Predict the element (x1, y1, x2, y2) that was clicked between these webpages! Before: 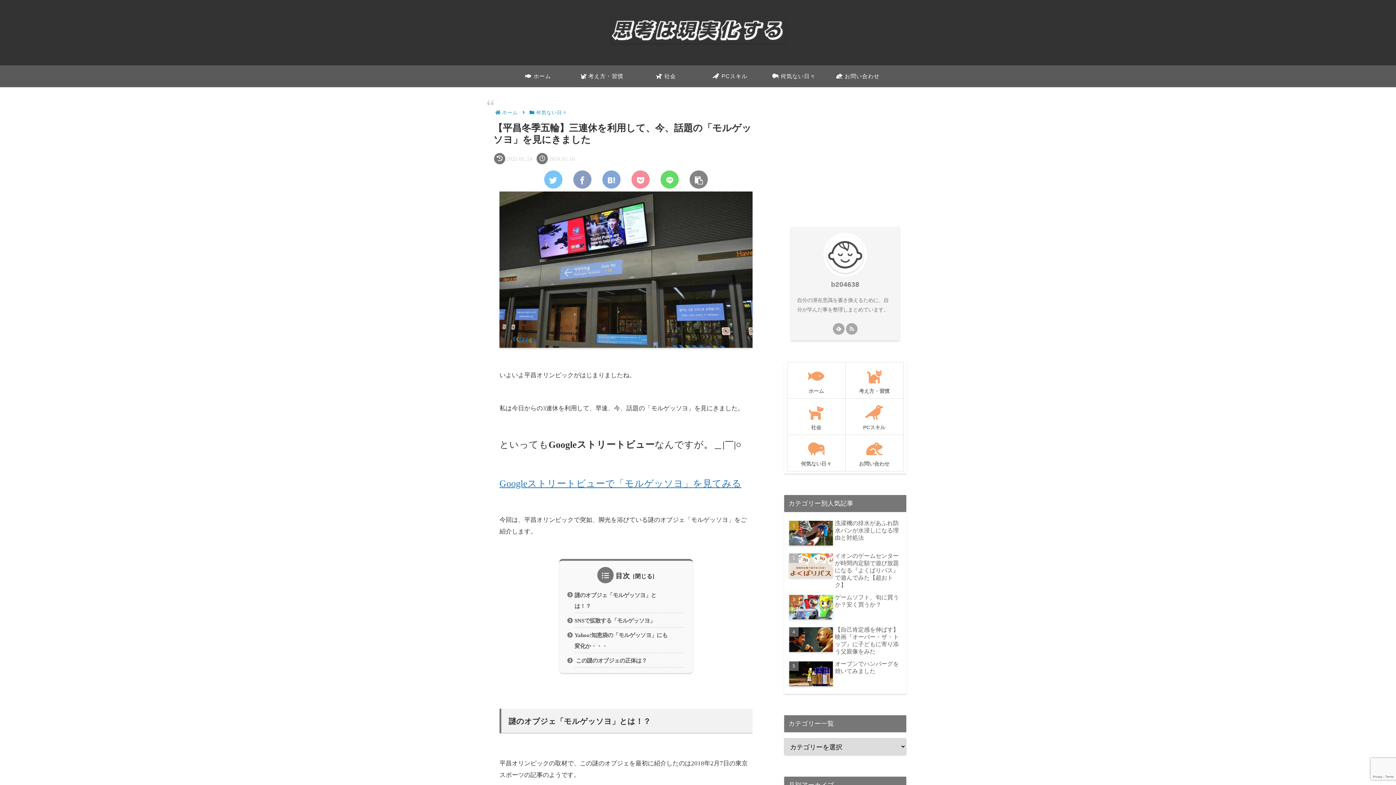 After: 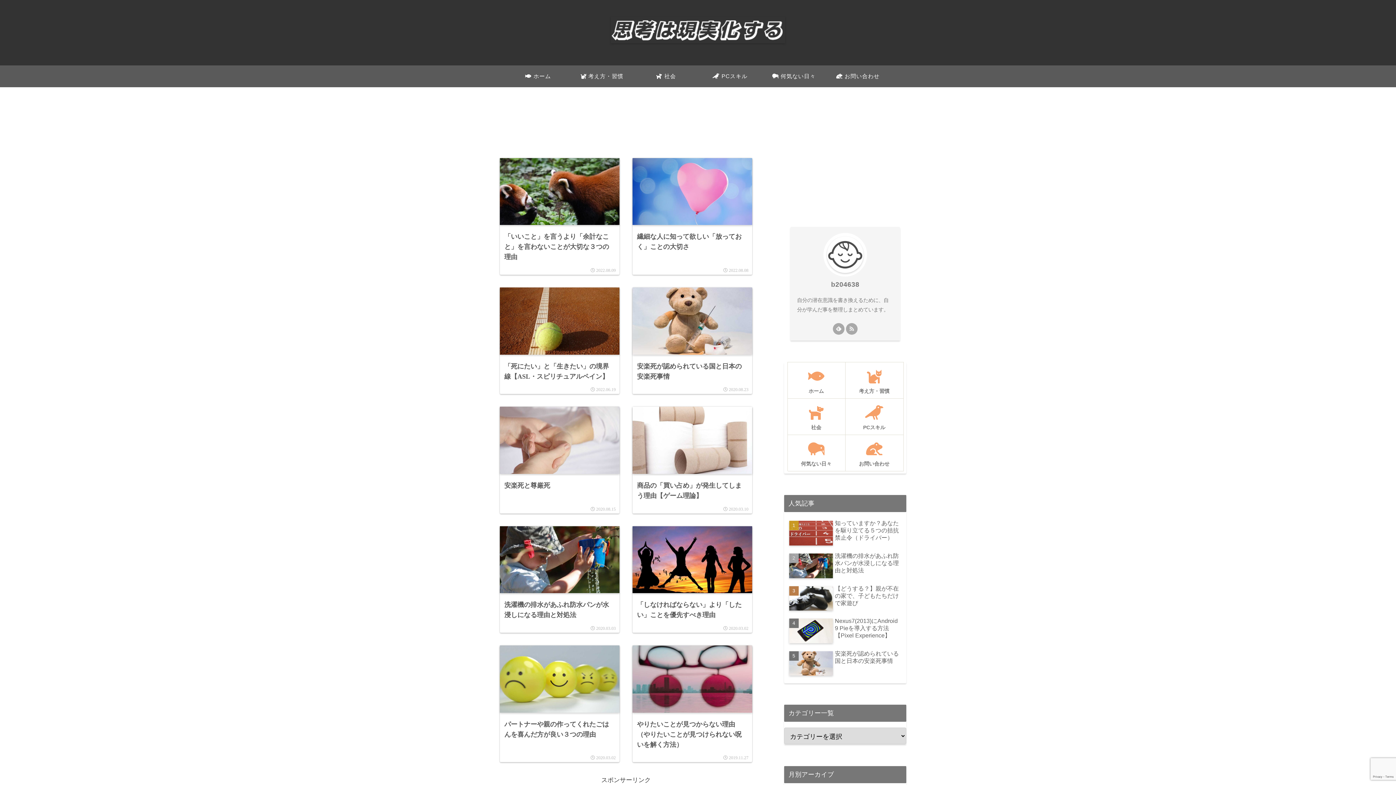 Action: label:  ホーム bbox: (506, 65, 570, 87)